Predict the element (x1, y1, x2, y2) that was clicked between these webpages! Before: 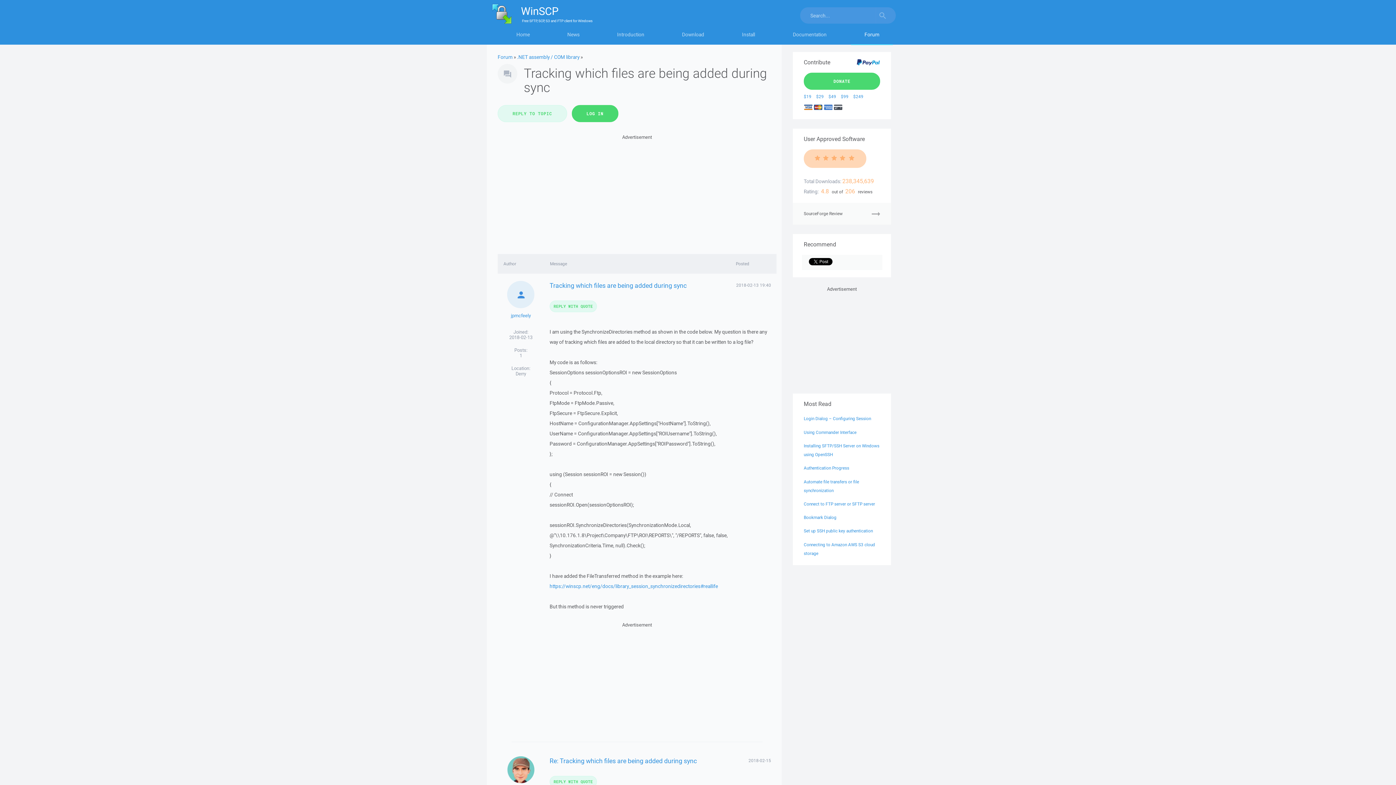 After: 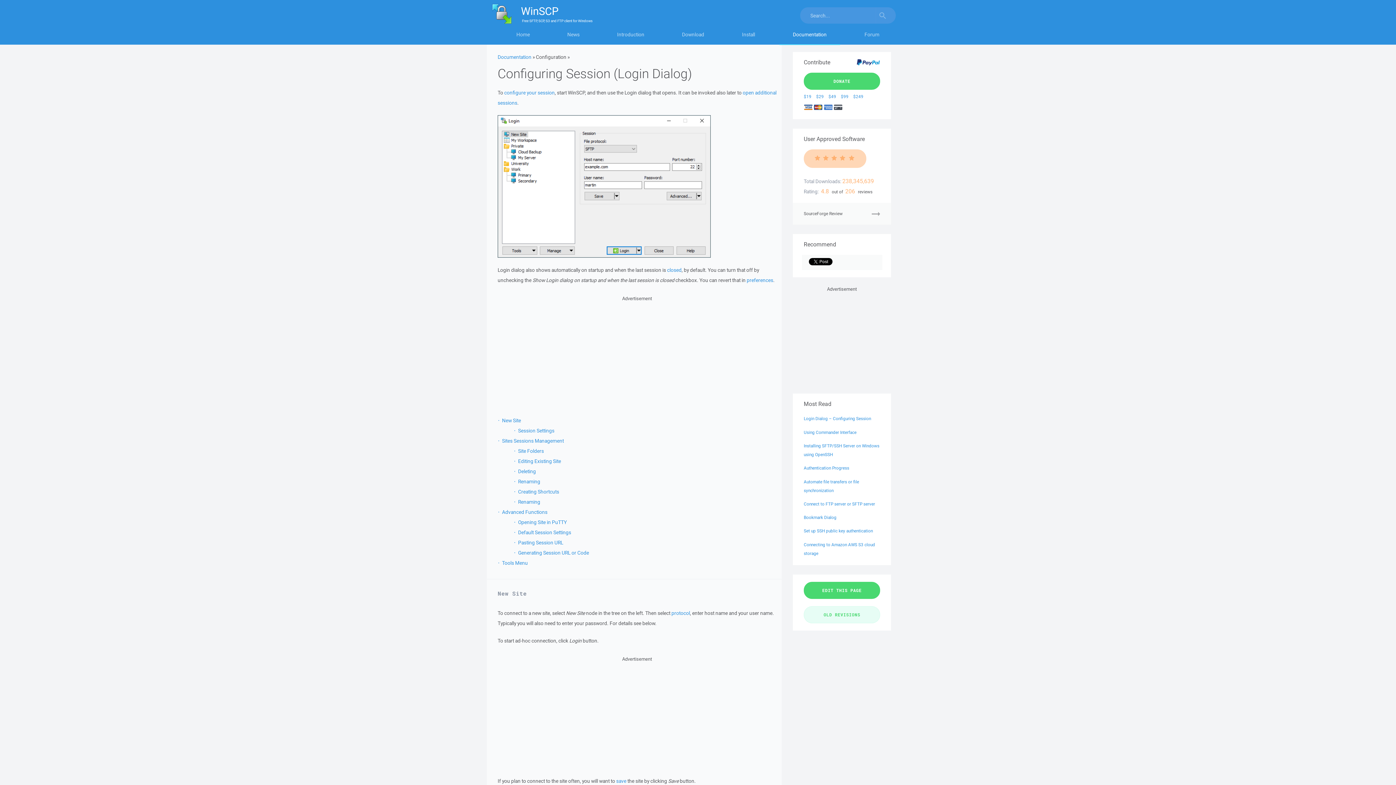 Action: bbox: (804, 416, 871, 421) label: Login Dialog – Configuring Session